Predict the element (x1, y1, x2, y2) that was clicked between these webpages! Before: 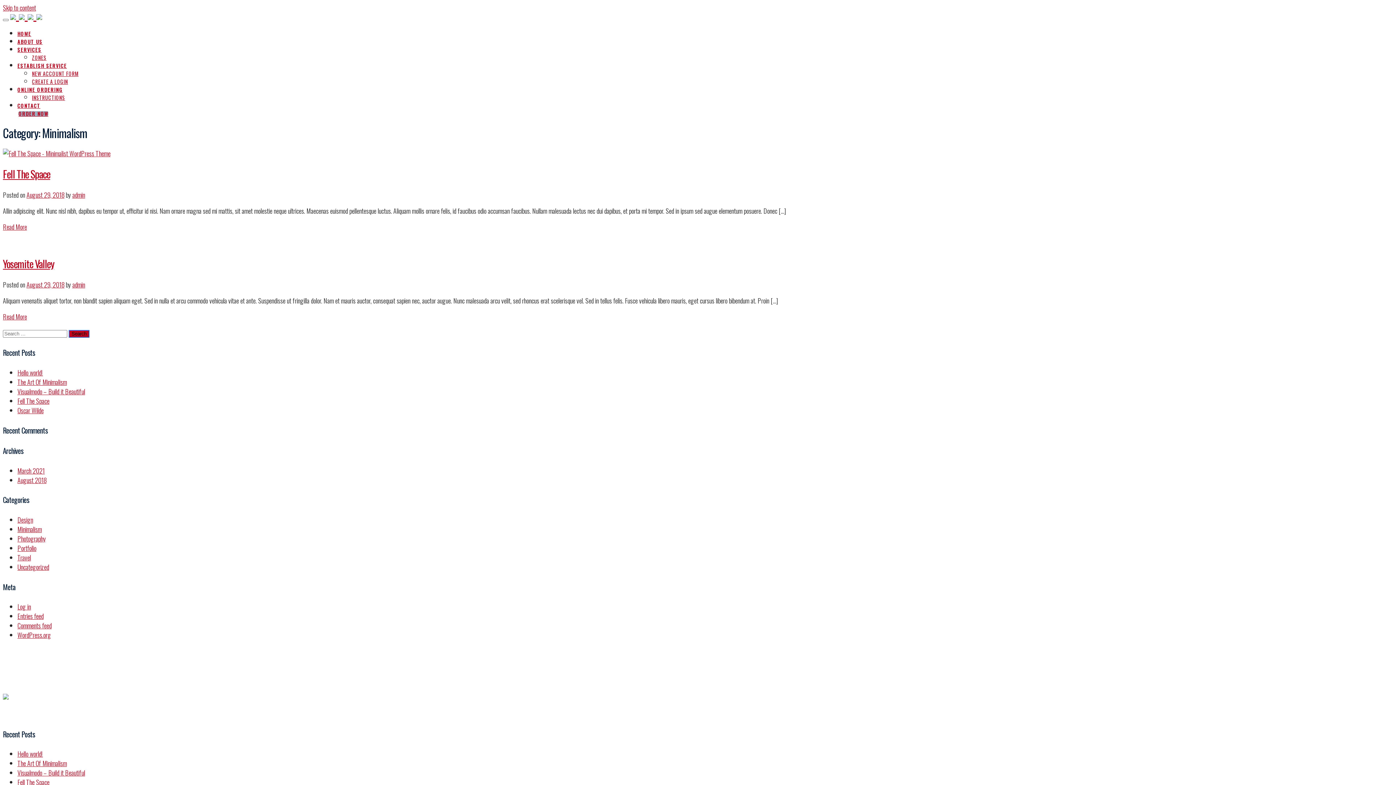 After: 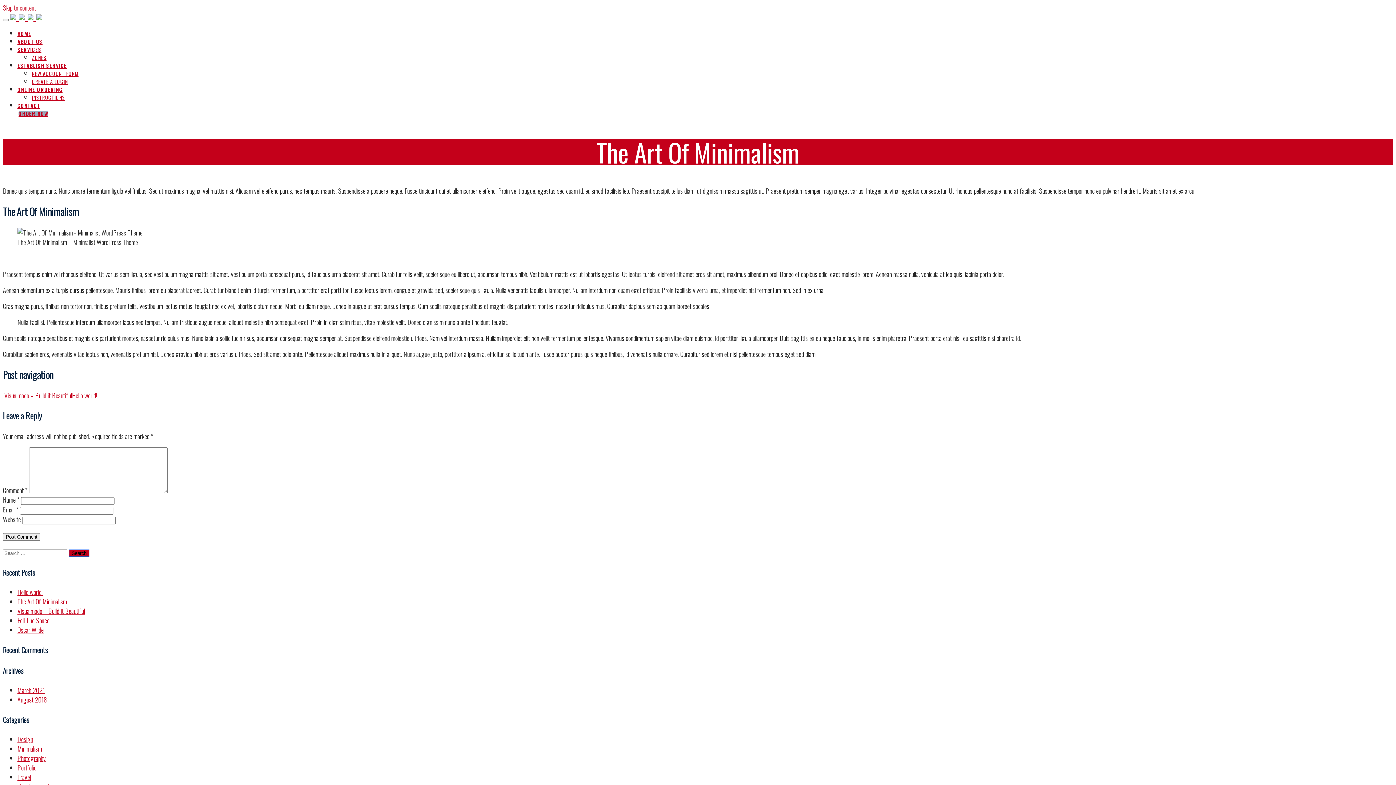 Action: label: The Art Of Minimalism bbox: (17, 759, 66, 768)